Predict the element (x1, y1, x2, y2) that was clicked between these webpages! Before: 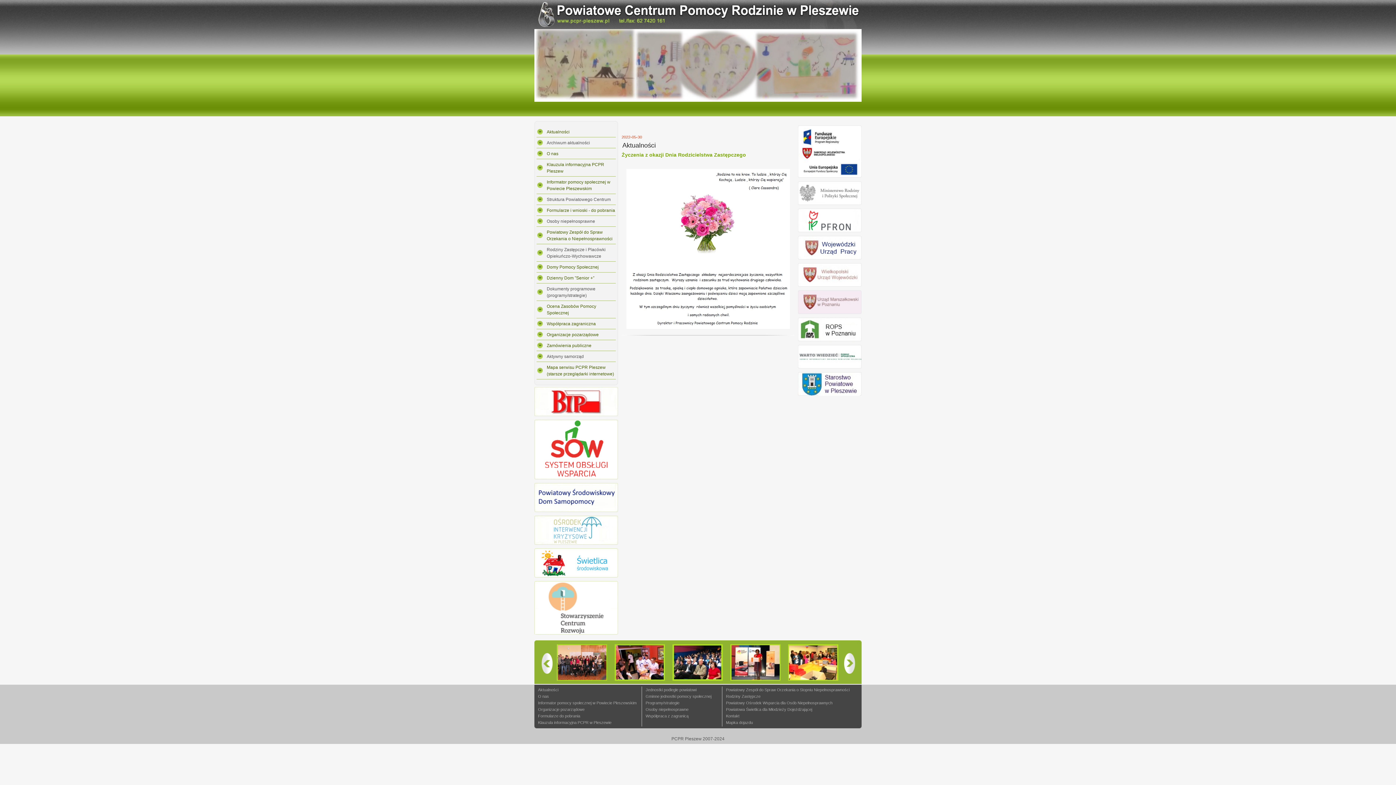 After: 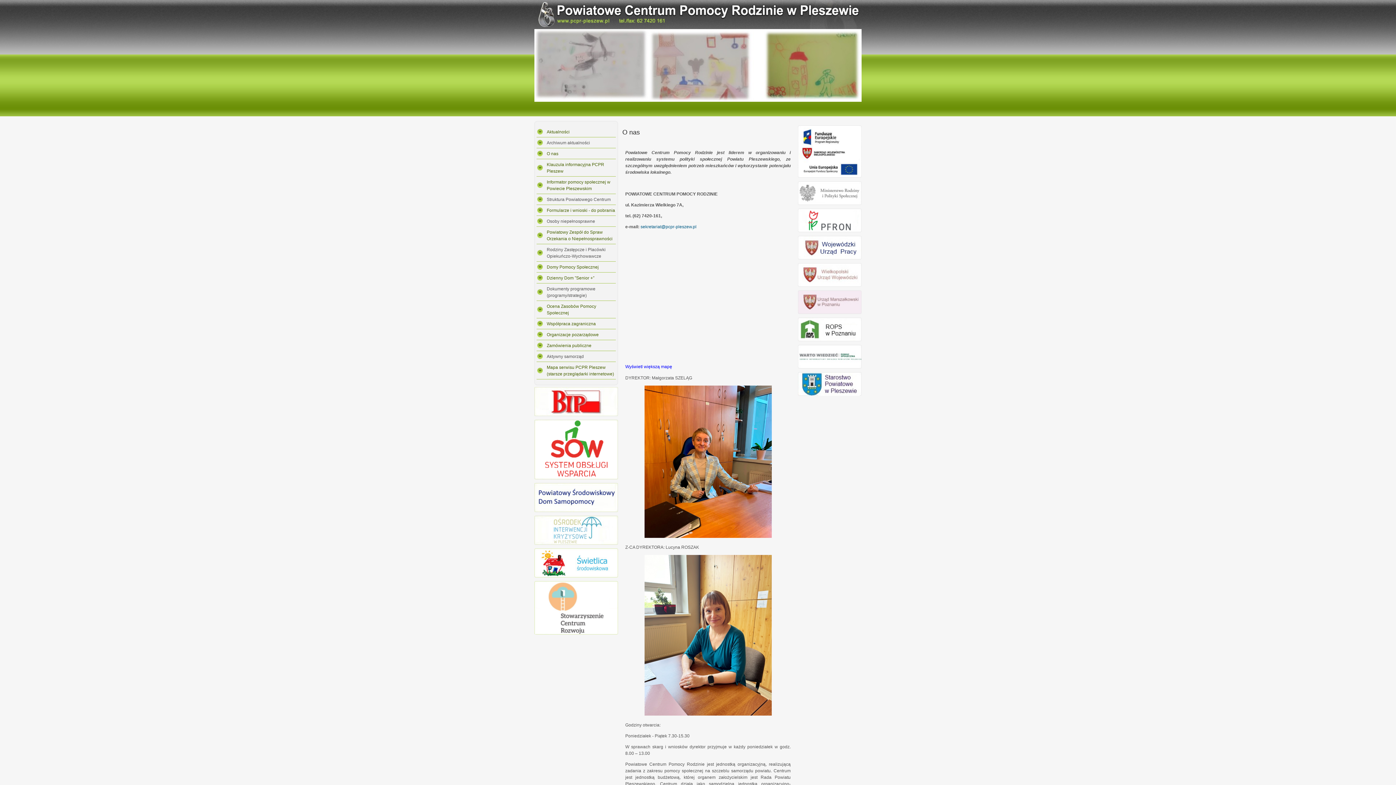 Action: bbox: (546, 150, 616, 157) label: O nas